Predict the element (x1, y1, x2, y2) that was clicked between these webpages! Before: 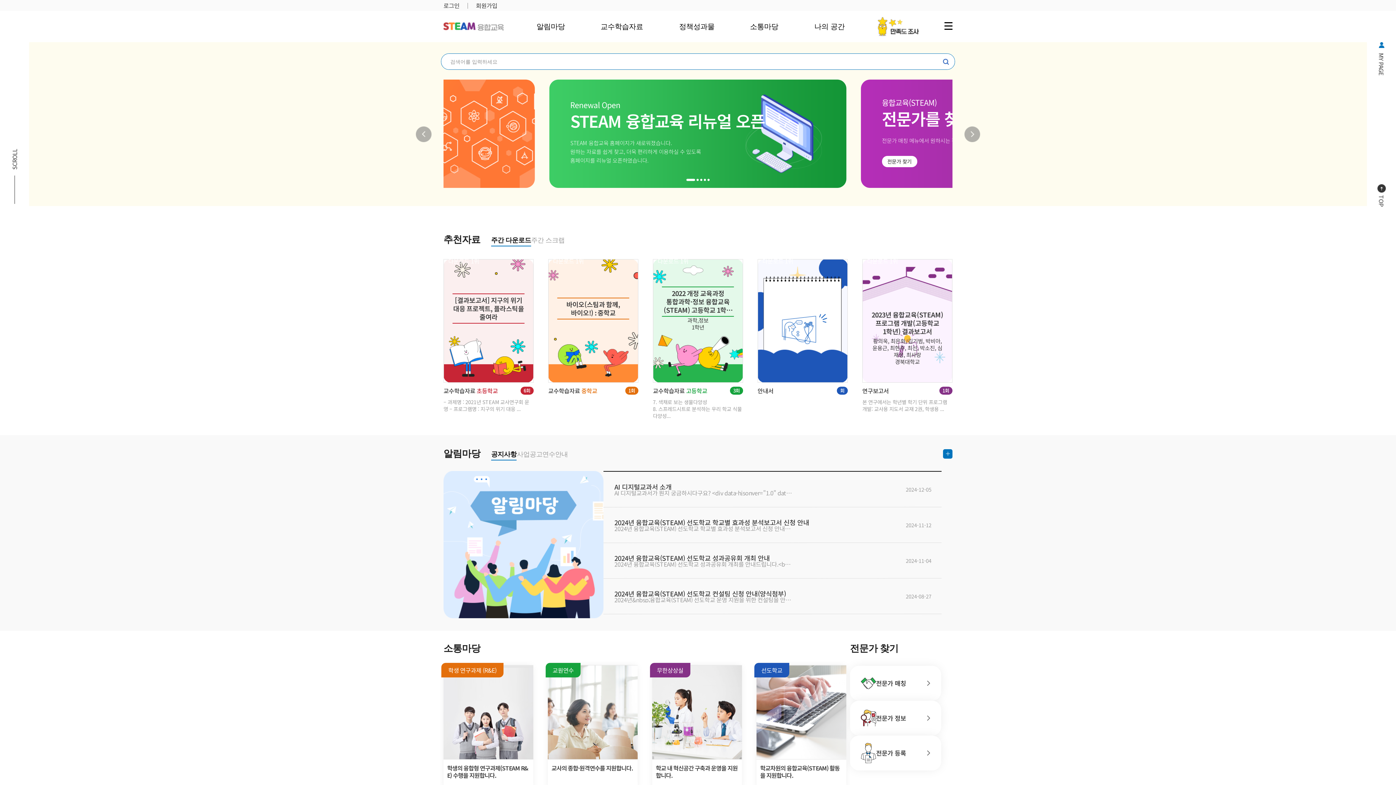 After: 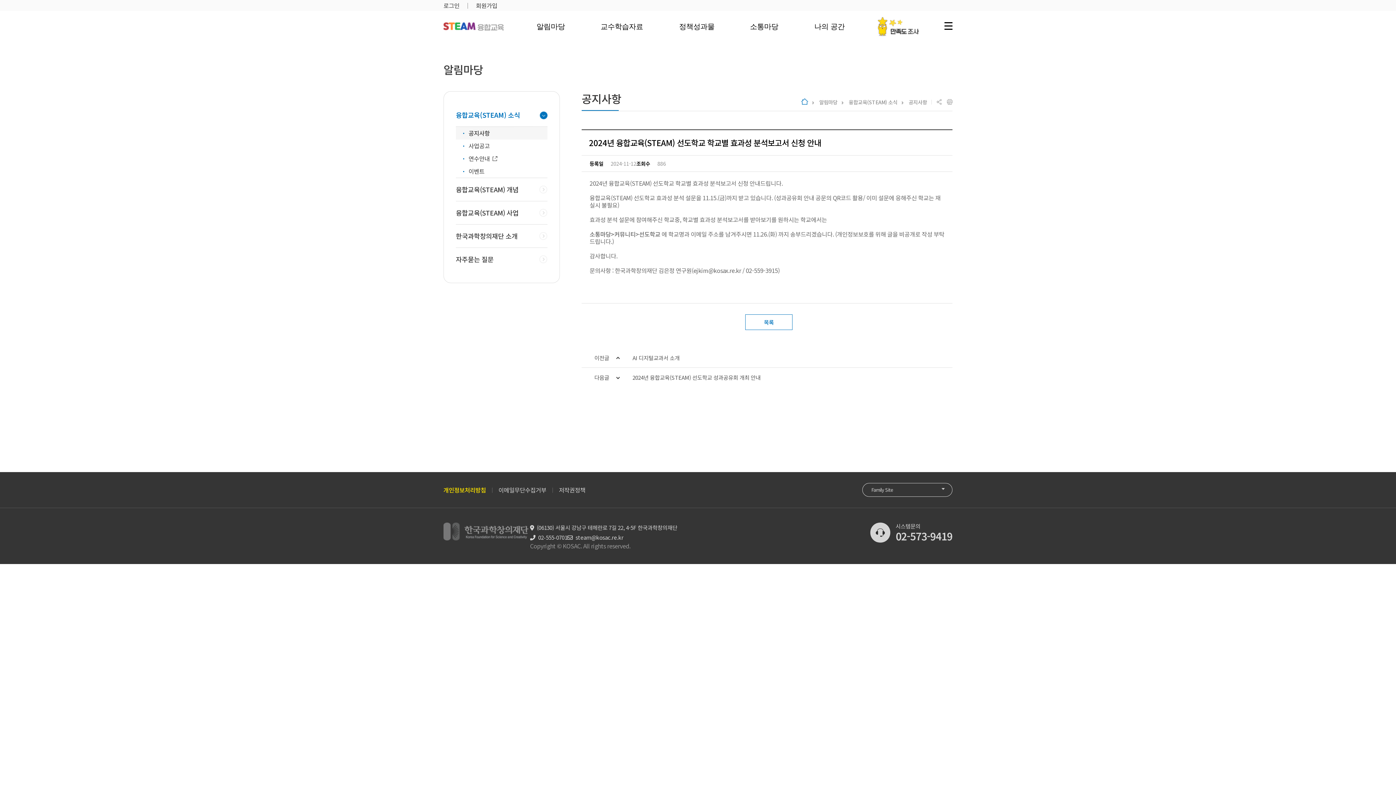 Action: bbox: (603, 519, 867, 531) label: 2024년 융합교육(STEAM) 선도학교 학교별 효과성 분석보고서 신청 안내
2024년 융합교육(STEAM) 선도학교 학교별 효과성 분석보고서 신청 안내드립니다.<br /> <br /> 융합교육(STEAM) 선도학교 효과성 분석 설문을 11.15.(금)까지 받고 있습니다. (성과공유회 안내 공문의 QR코드 활용/ 이미 설문에 응해주신 학교는 재실시 불필요)&nbsp;<br /> <br /> 효과성 분석 설문에 참여해주신 학교중, 학교별 효과성 분석보고서를 받아보기를 원하시는 학교에서는<br /> <br /> <strong>소통마당&gt;커뮤니티&gt;선도학교</strong> 에 학교명과 이메일 주소를 남겨주시면 11.26.(화) 까지 송부드리겠습니다. (개인정보보호를 위해 글을 비공개로 작성 부탁드립니다.)<br /> <br /> 감사합니다.<br /> <br /> 문의사항 : 한국과학창의재단 김은정 연구원(ejkim@kosax.re.kr / 02-559-3915)<br /> <br /> &nbsp;